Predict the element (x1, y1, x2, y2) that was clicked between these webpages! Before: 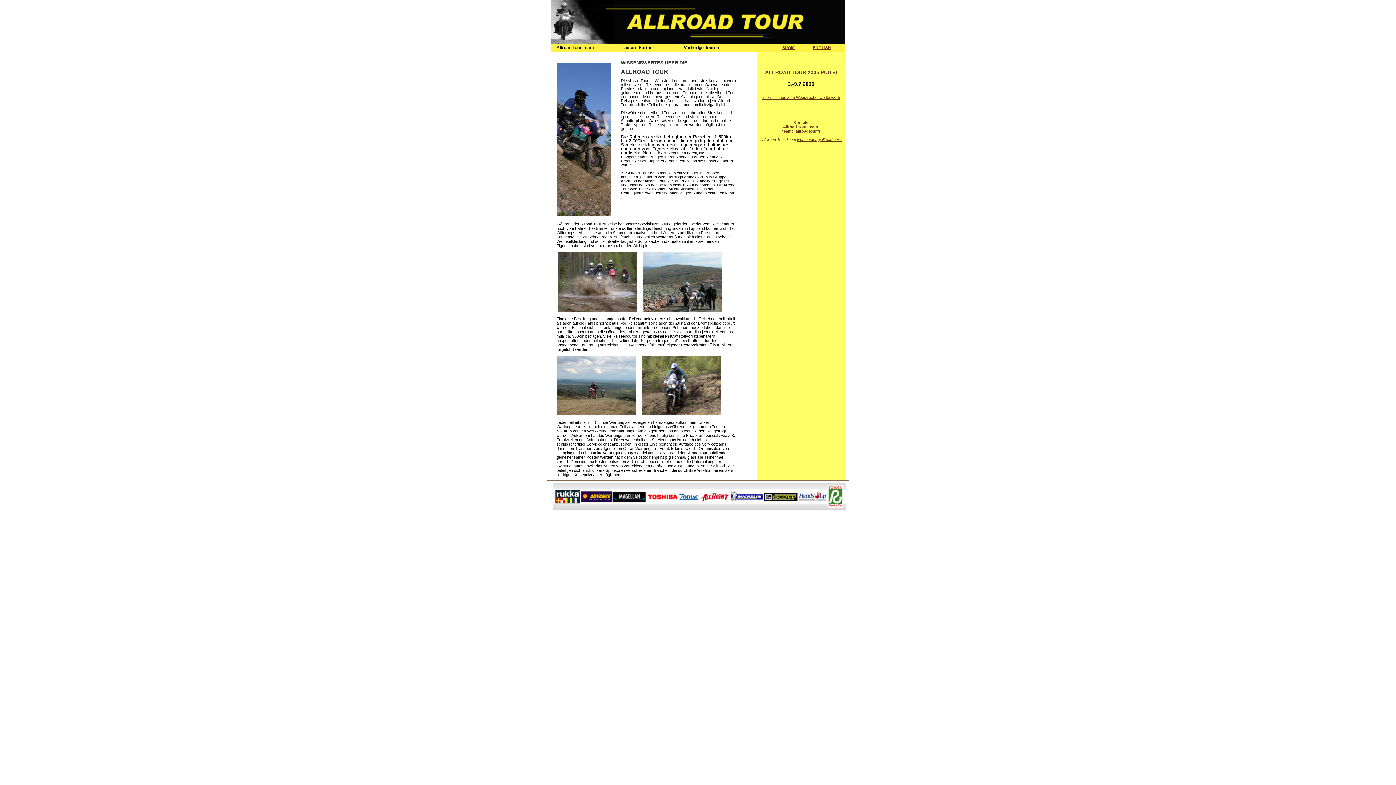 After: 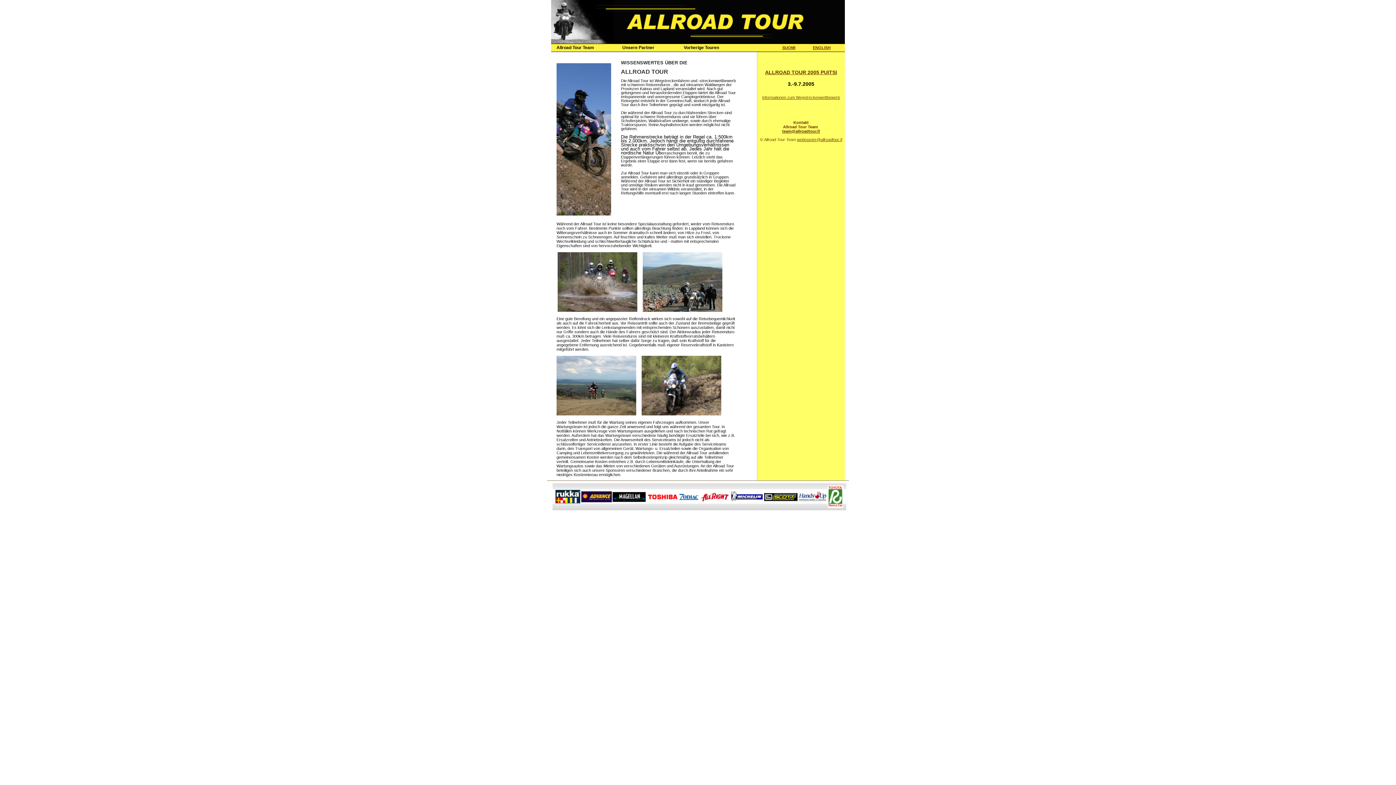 Action: bbox: (782, 129, 820, 133) label: team@allroadtour.fi